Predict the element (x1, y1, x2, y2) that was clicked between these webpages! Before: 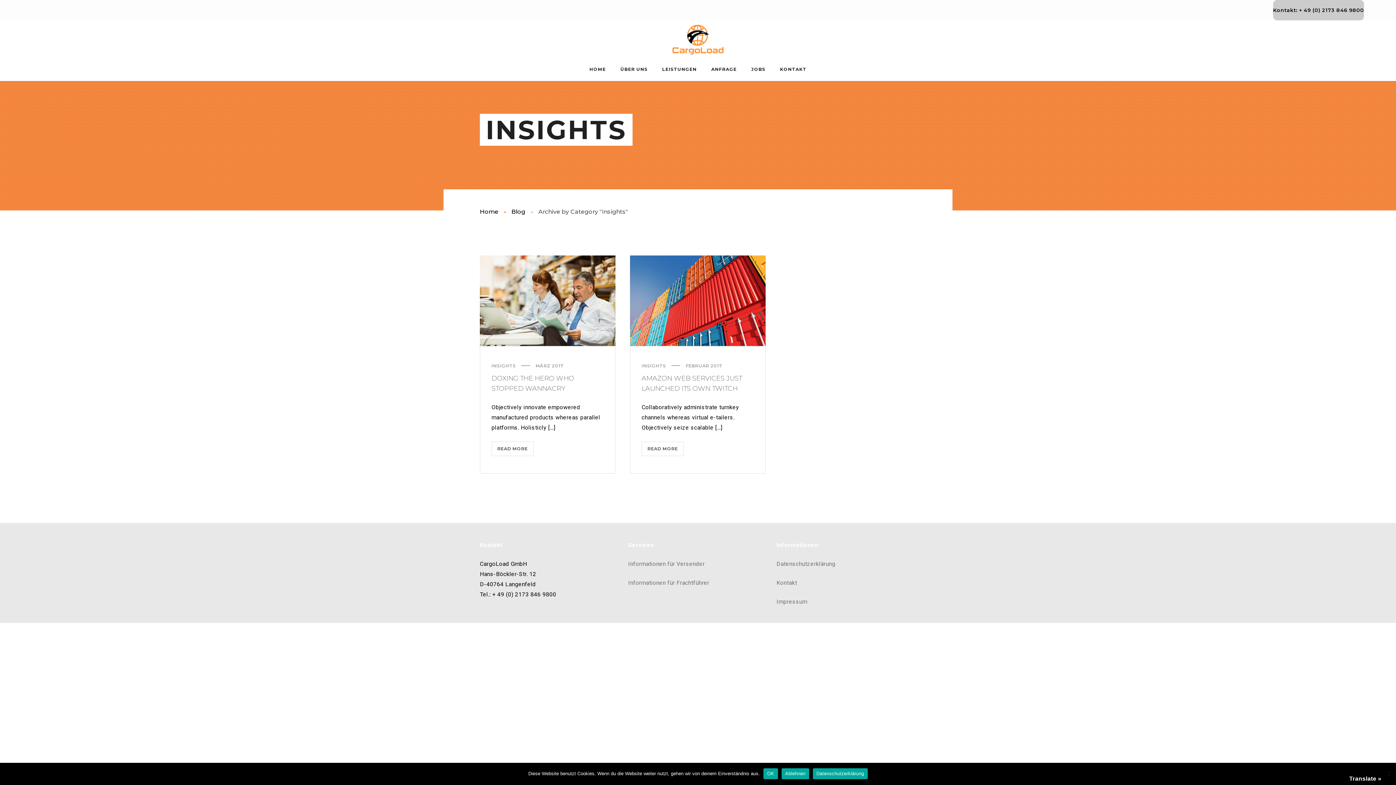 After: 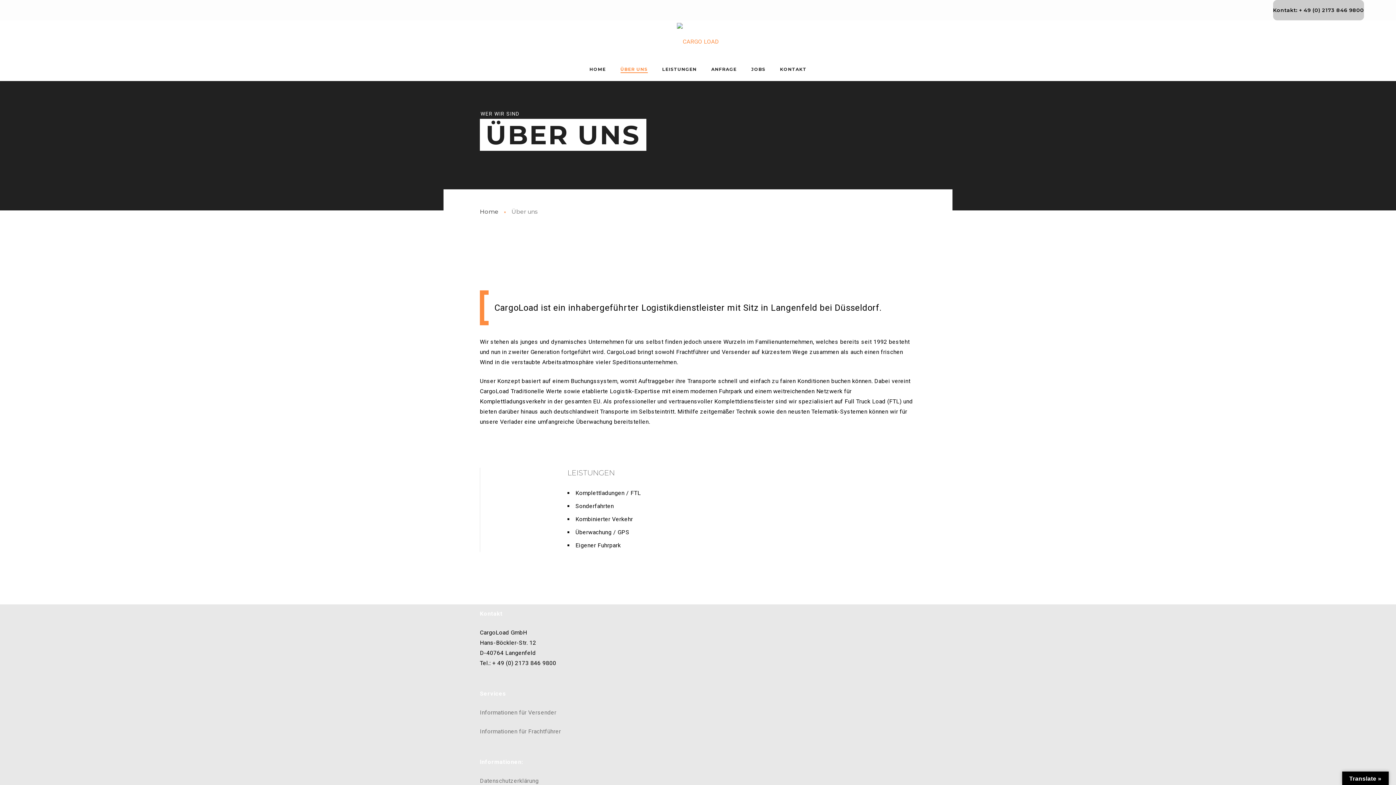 Action: label: ÜBER UNS bbox: (620, 62, 647, 76)